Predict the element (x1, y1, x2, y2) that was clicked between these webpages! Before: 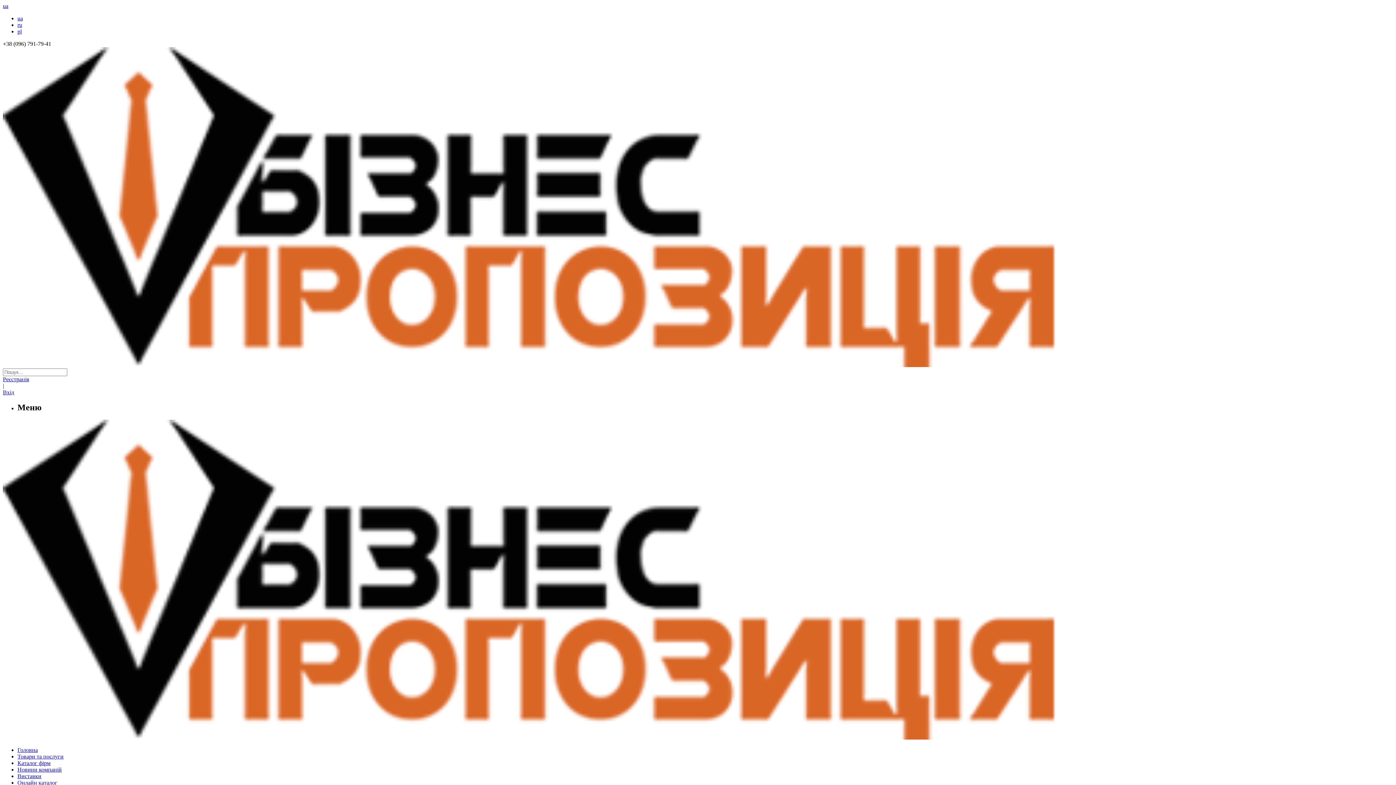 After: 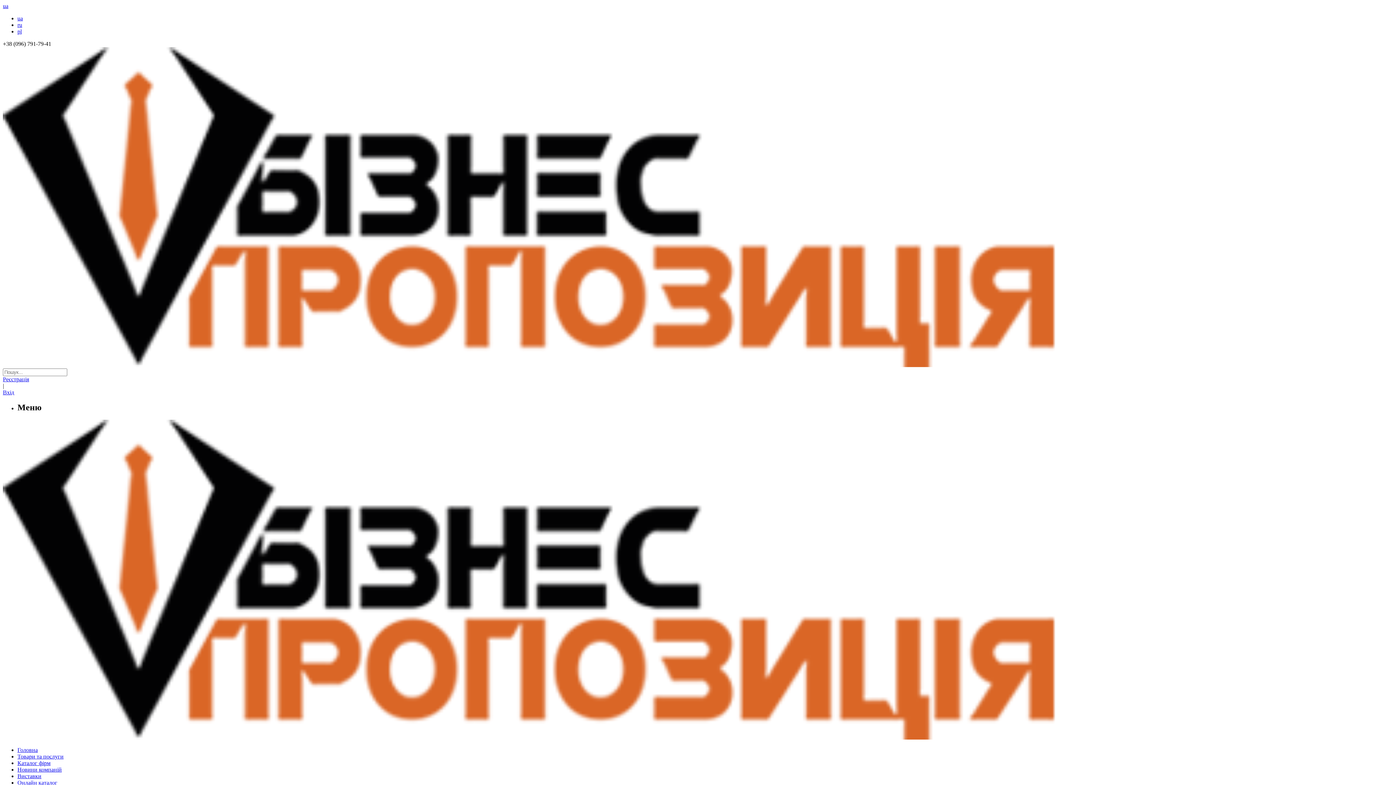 Action: label: Виставки bbox: (17, 773, 41, 779)